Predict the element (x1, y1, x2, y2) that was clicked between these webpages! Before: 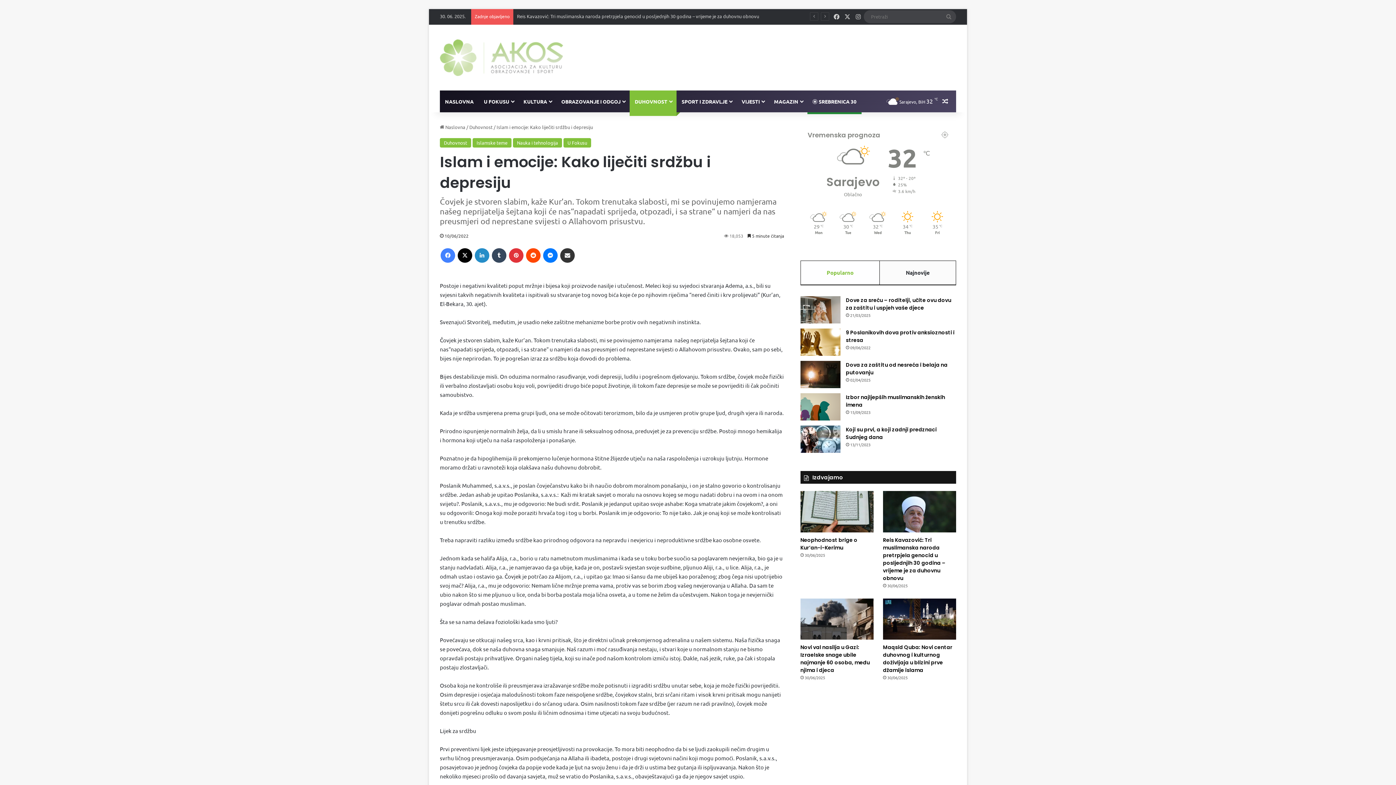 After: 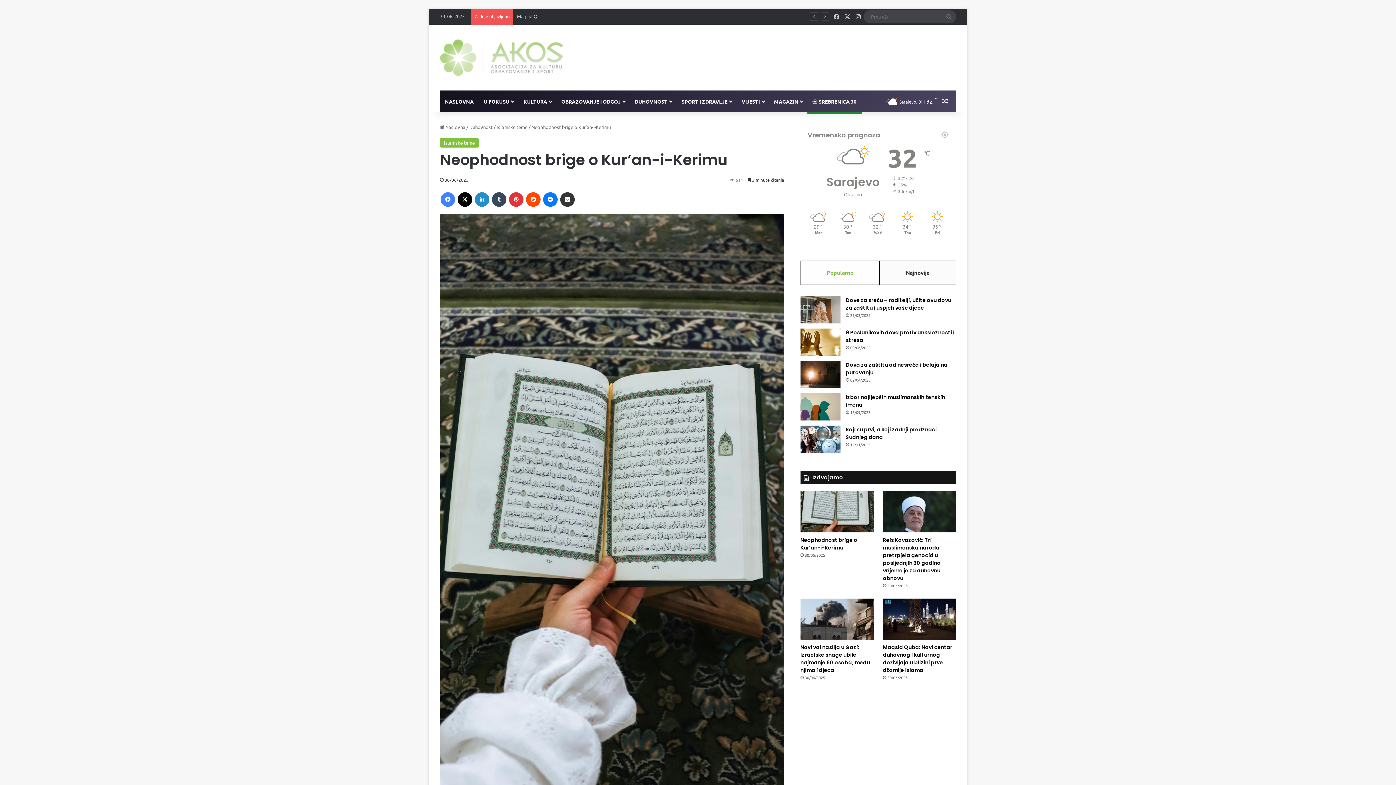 Action: bbox: (800, 536, 857, 551) label: Neophodnost brige o Kur’an-i-Kerimu